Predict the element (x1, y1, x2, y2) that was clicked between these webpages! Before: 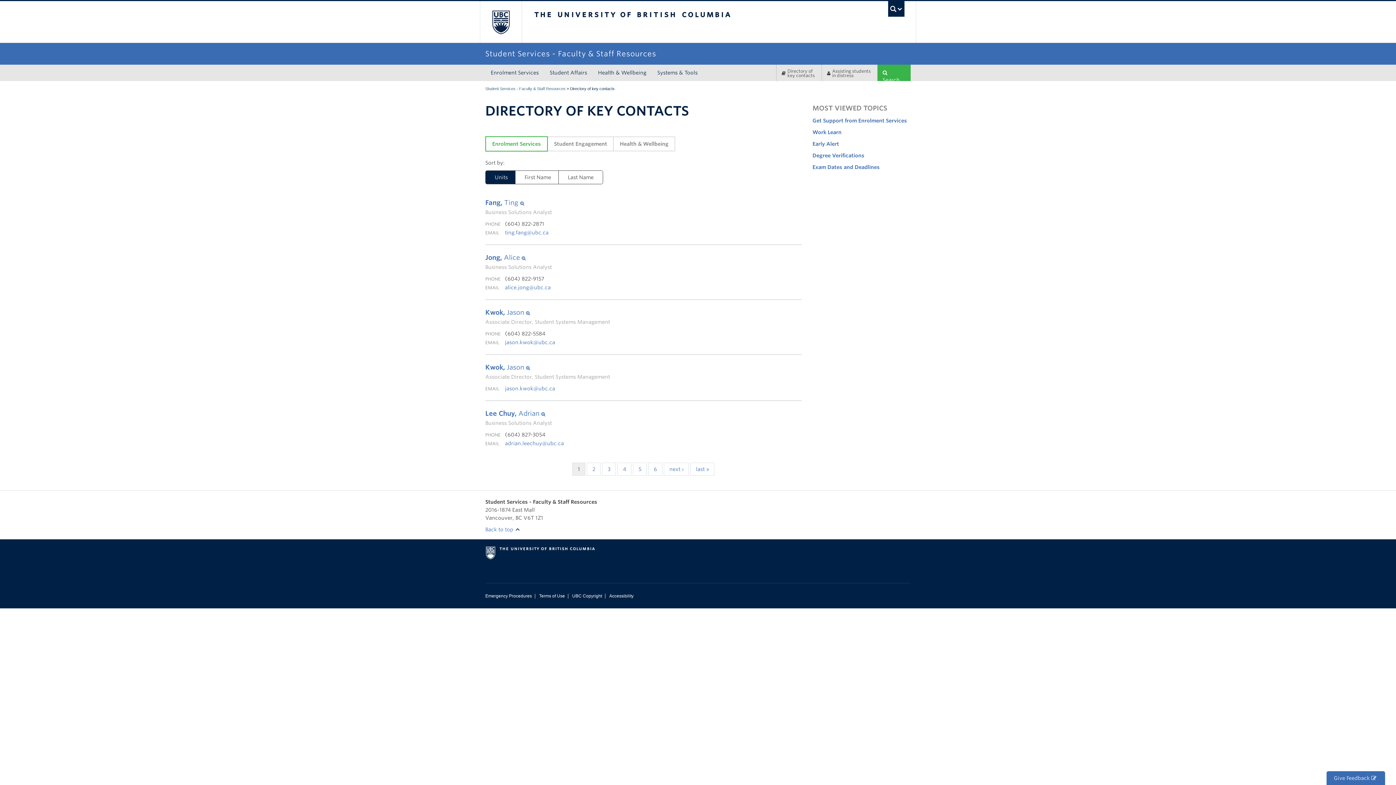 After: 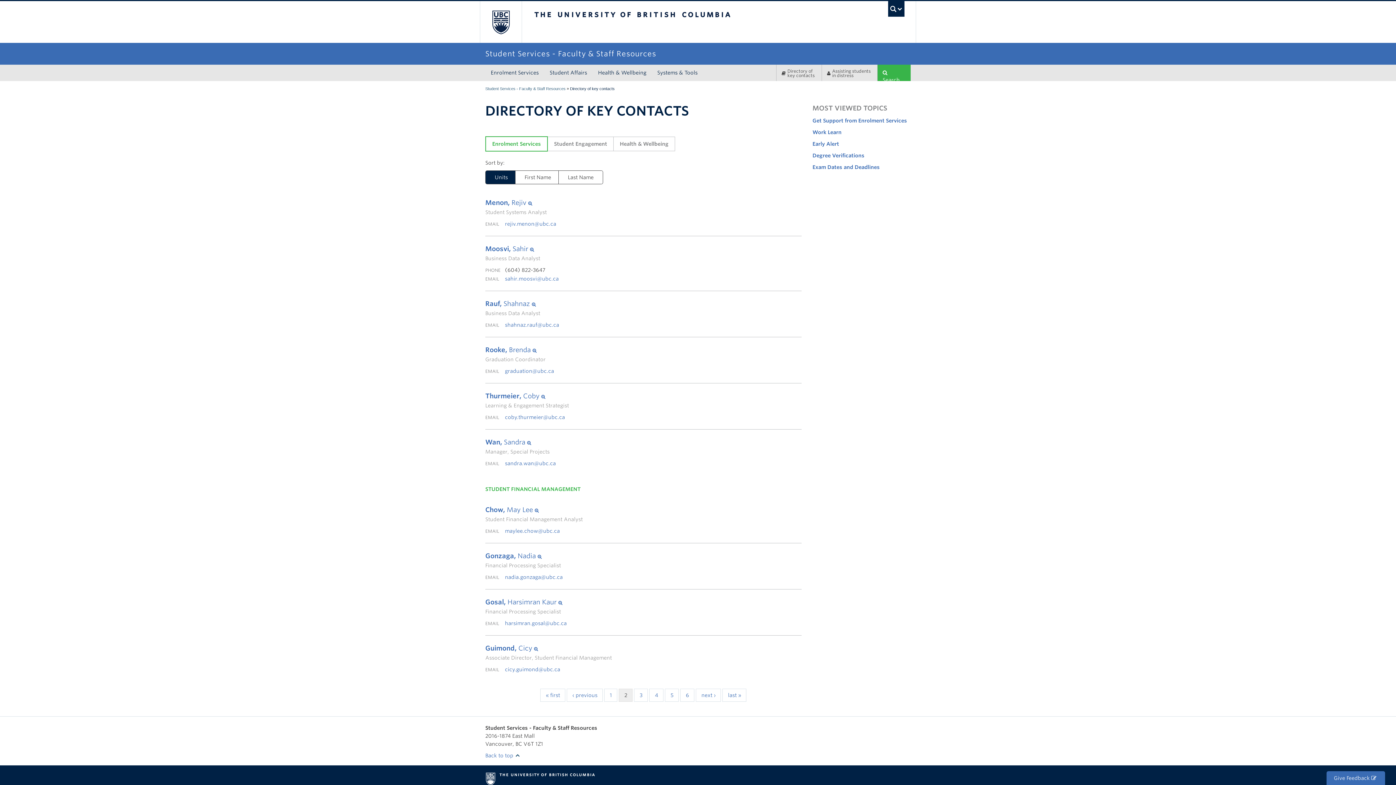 Action: label: next › bbox: (664, 462, 689, 476)